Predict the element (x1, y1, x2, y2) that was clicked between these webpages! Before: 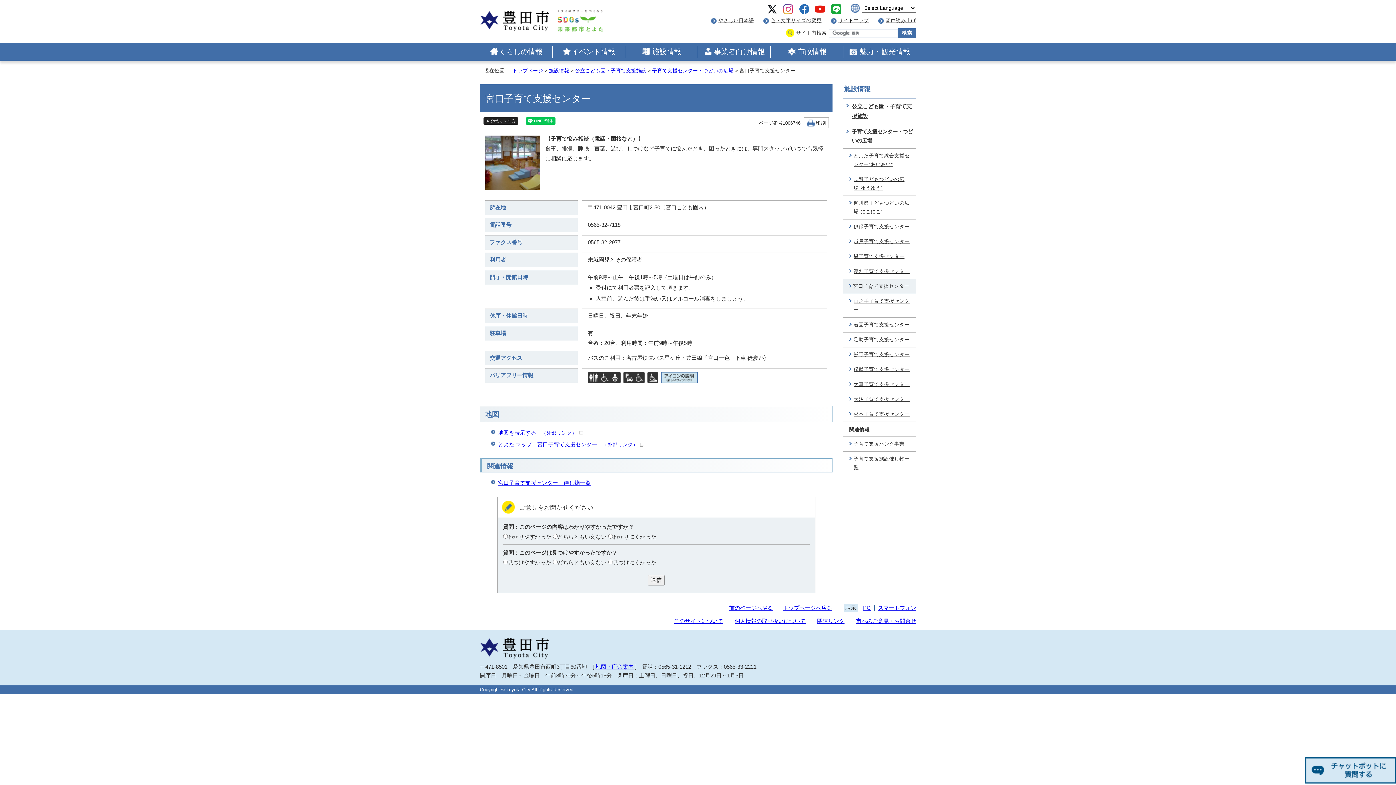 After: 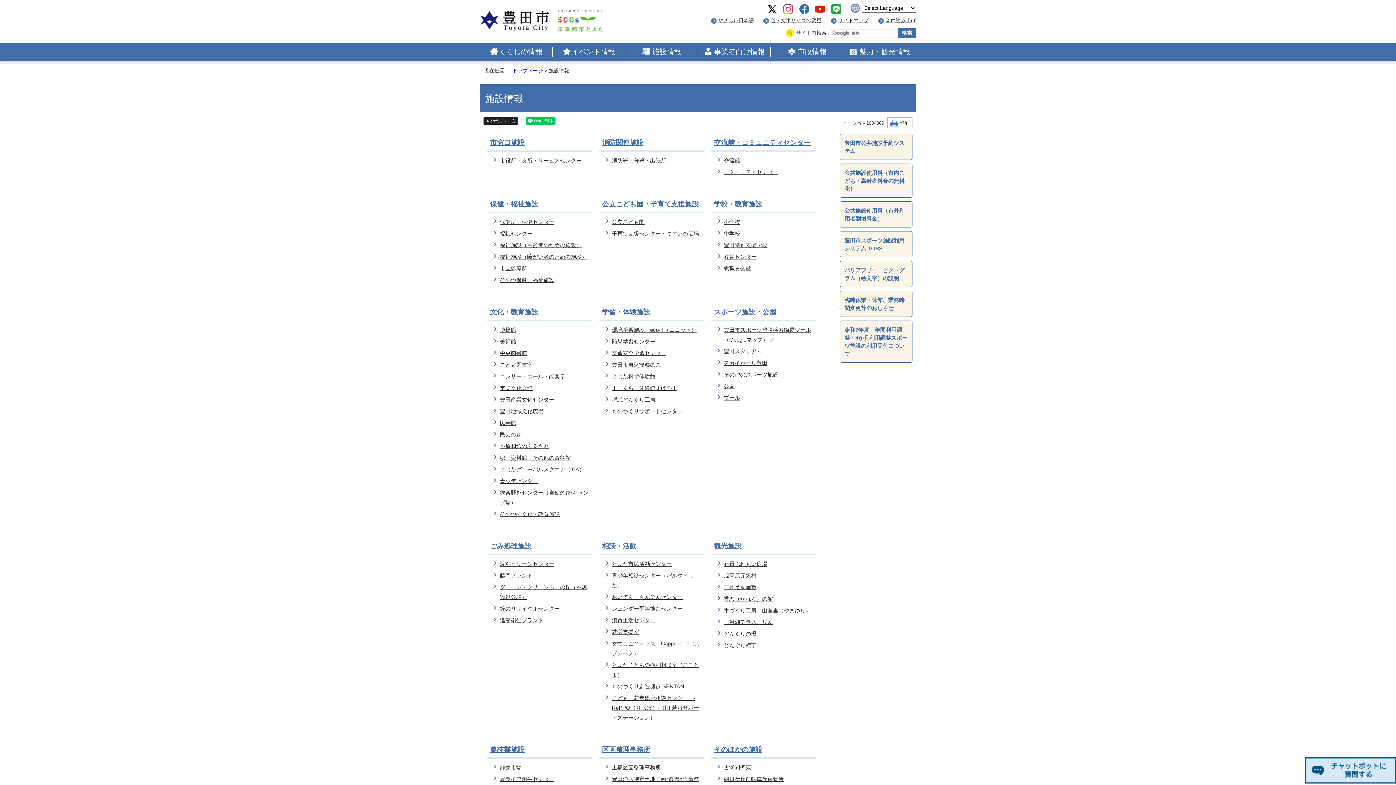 Action: bbox: (625, 42, 698, 60) label: 施設情報